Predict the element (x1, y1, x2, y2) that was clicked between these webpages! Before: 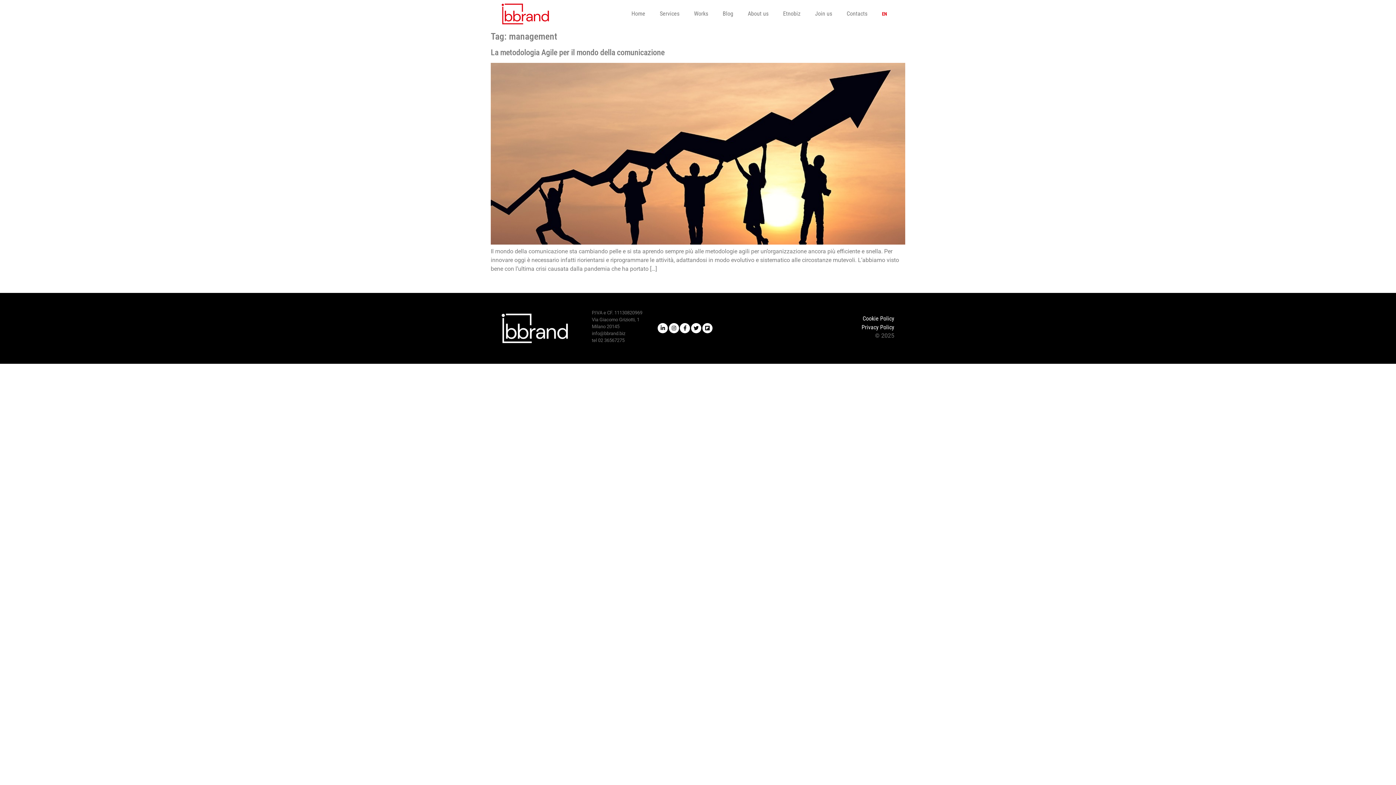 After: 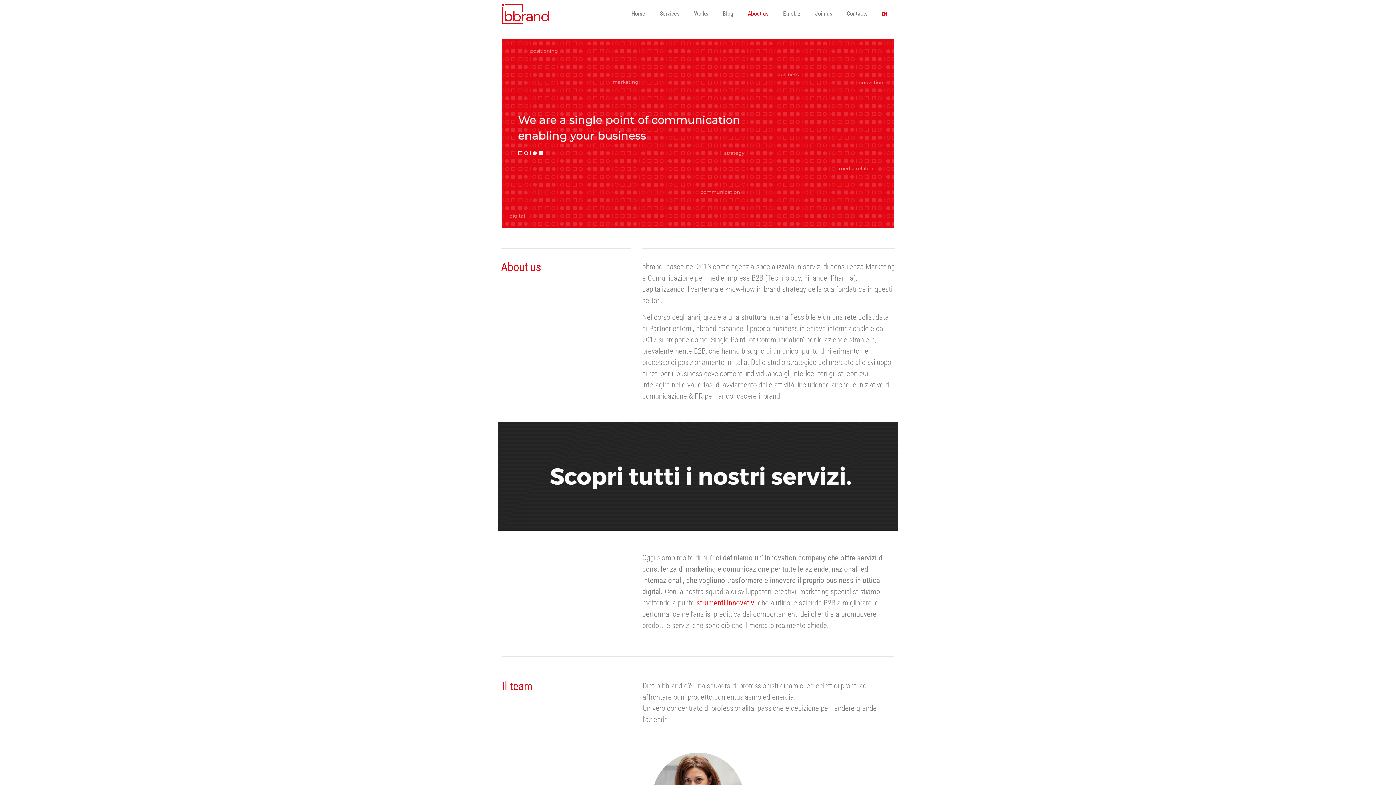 Action: label: About us bbox: (740, 5, 775, 22)